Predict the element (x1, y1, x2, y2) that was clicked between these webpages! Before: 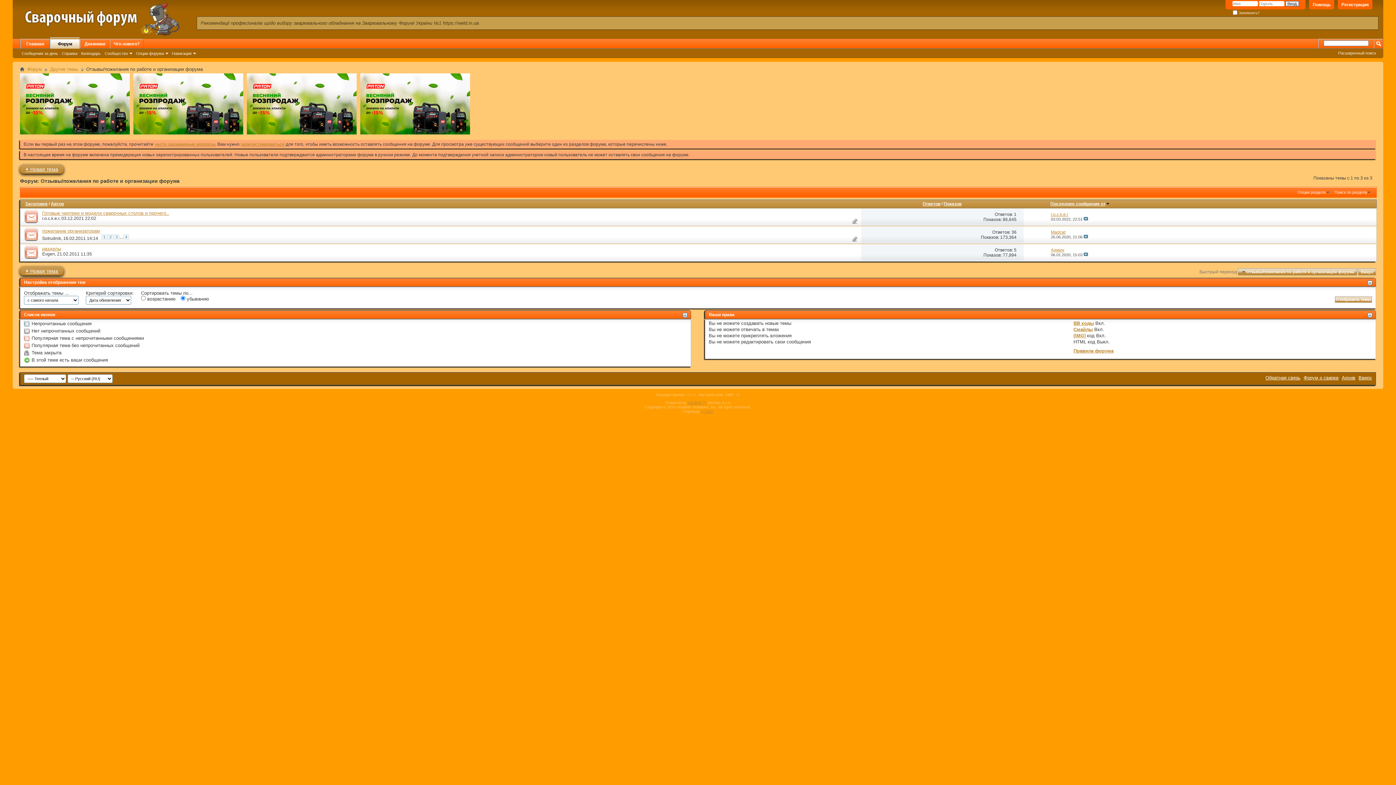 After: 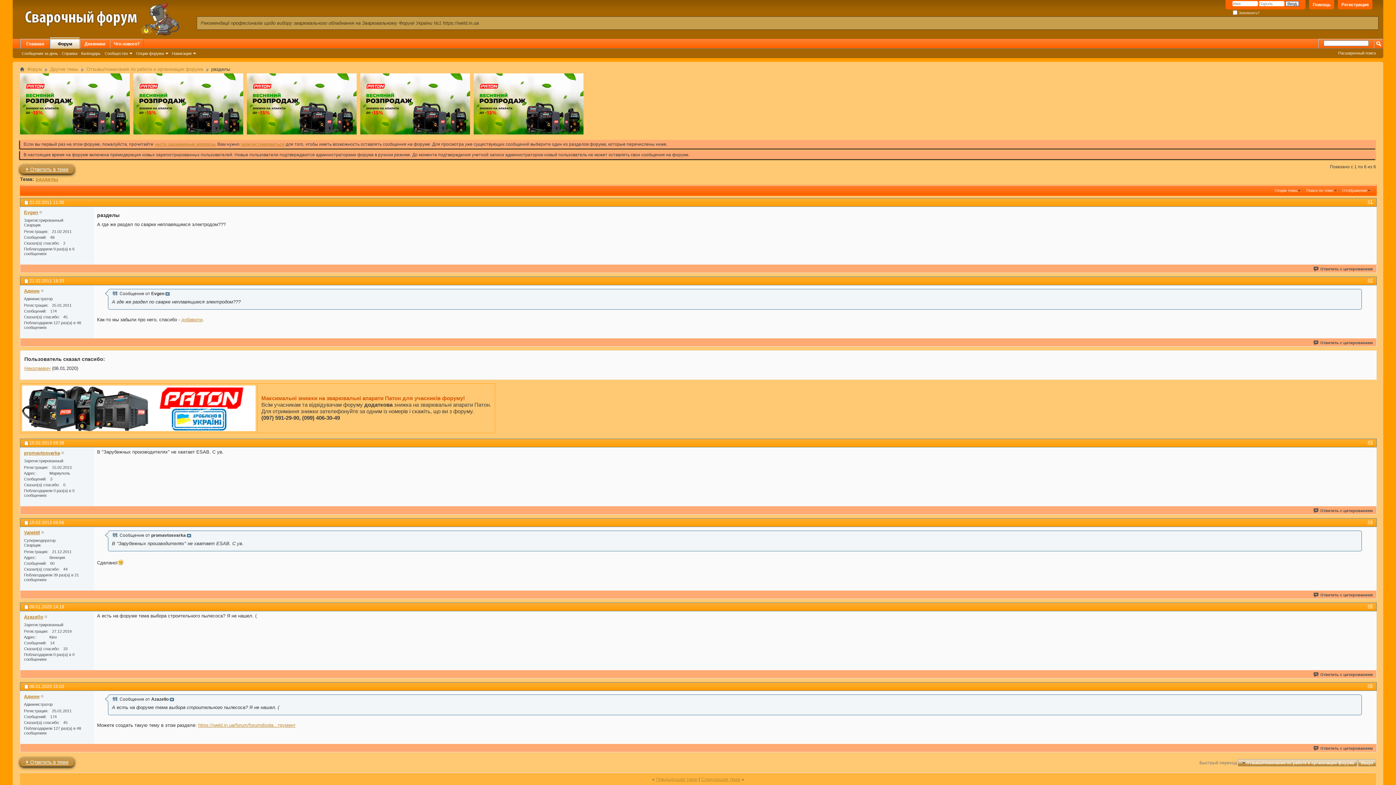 Action: bbox: (42, 246, 61, 251) label: разделы